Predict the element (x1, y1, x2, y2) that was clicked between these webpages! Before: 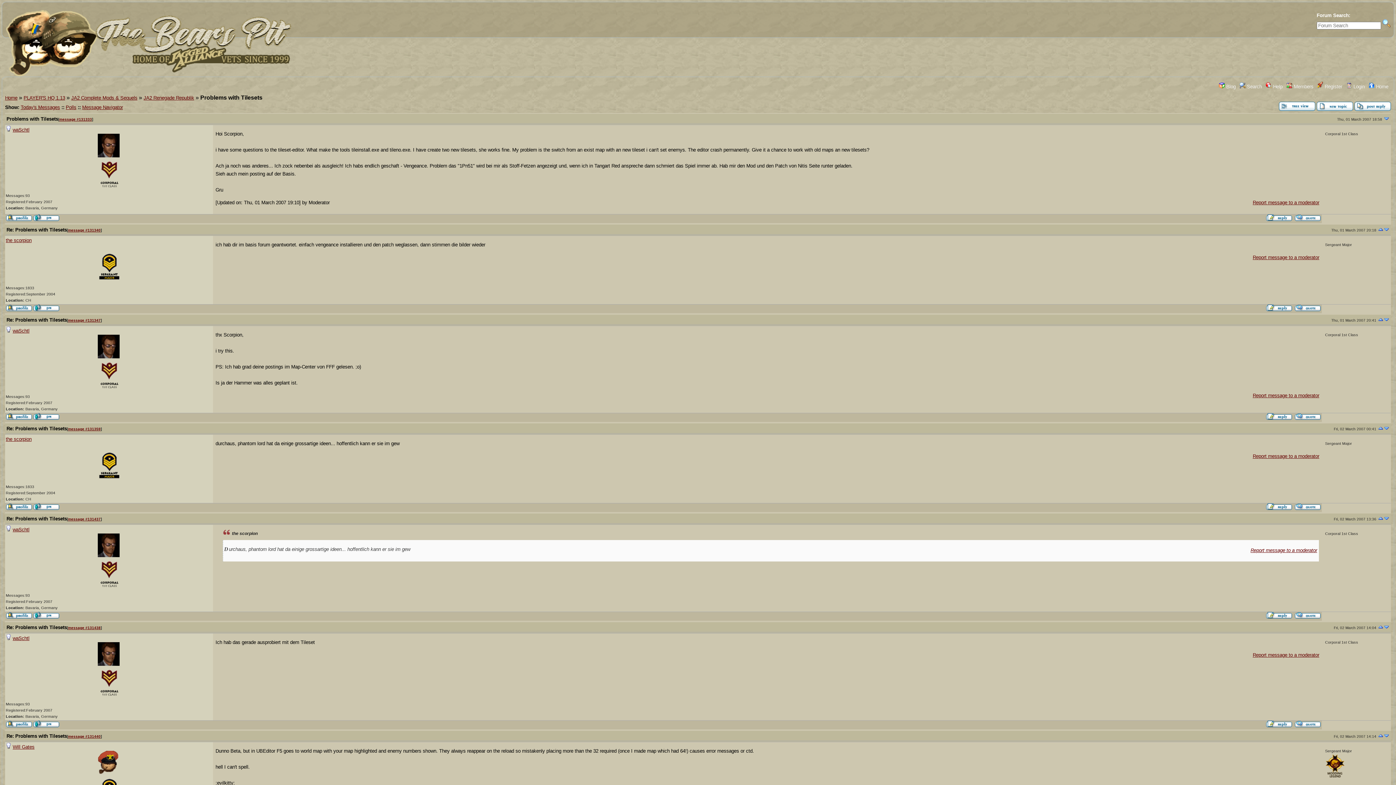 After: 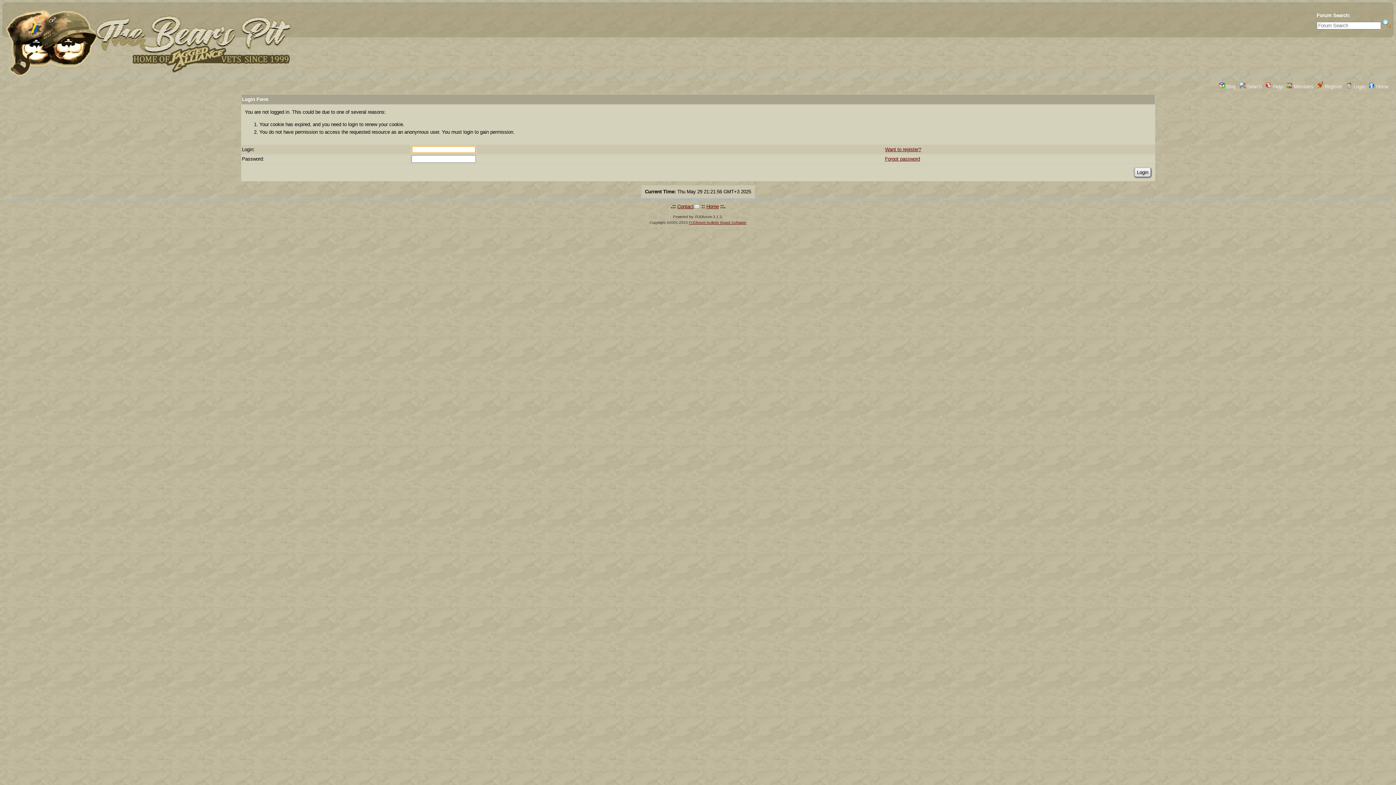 Action: bbox: (33, 216, 59, 222)